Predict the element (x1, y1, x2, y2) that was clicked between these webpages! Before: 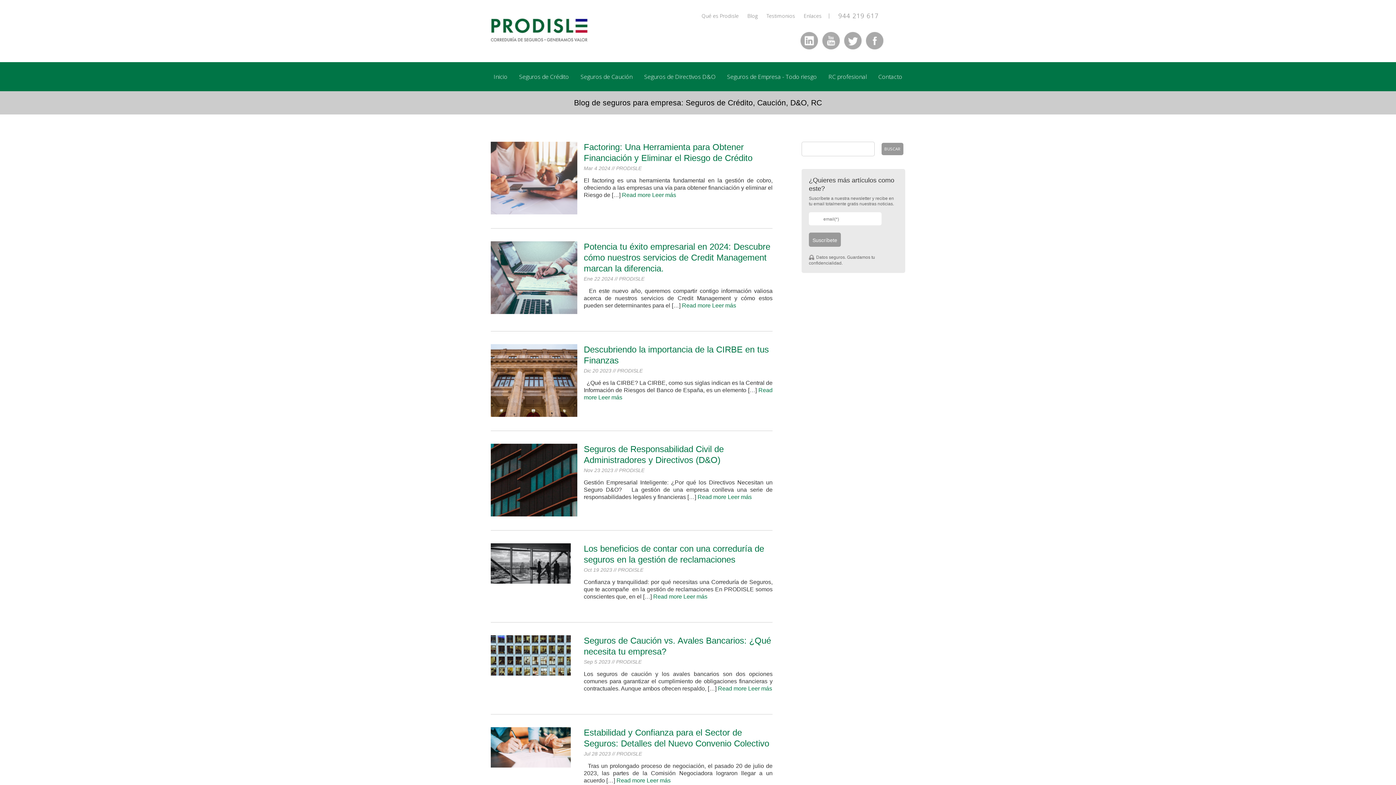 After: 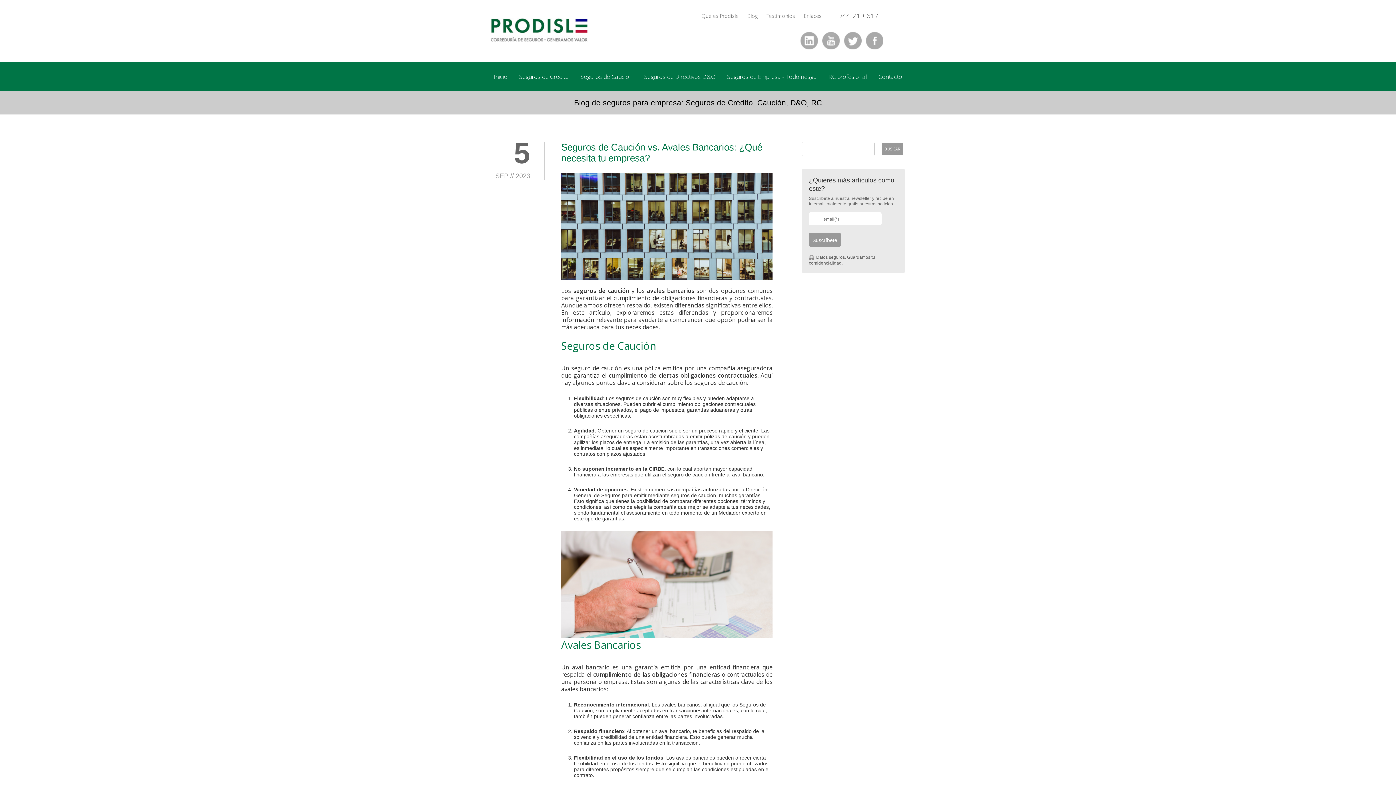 Action: bbox: (490, 671, 570, 677)